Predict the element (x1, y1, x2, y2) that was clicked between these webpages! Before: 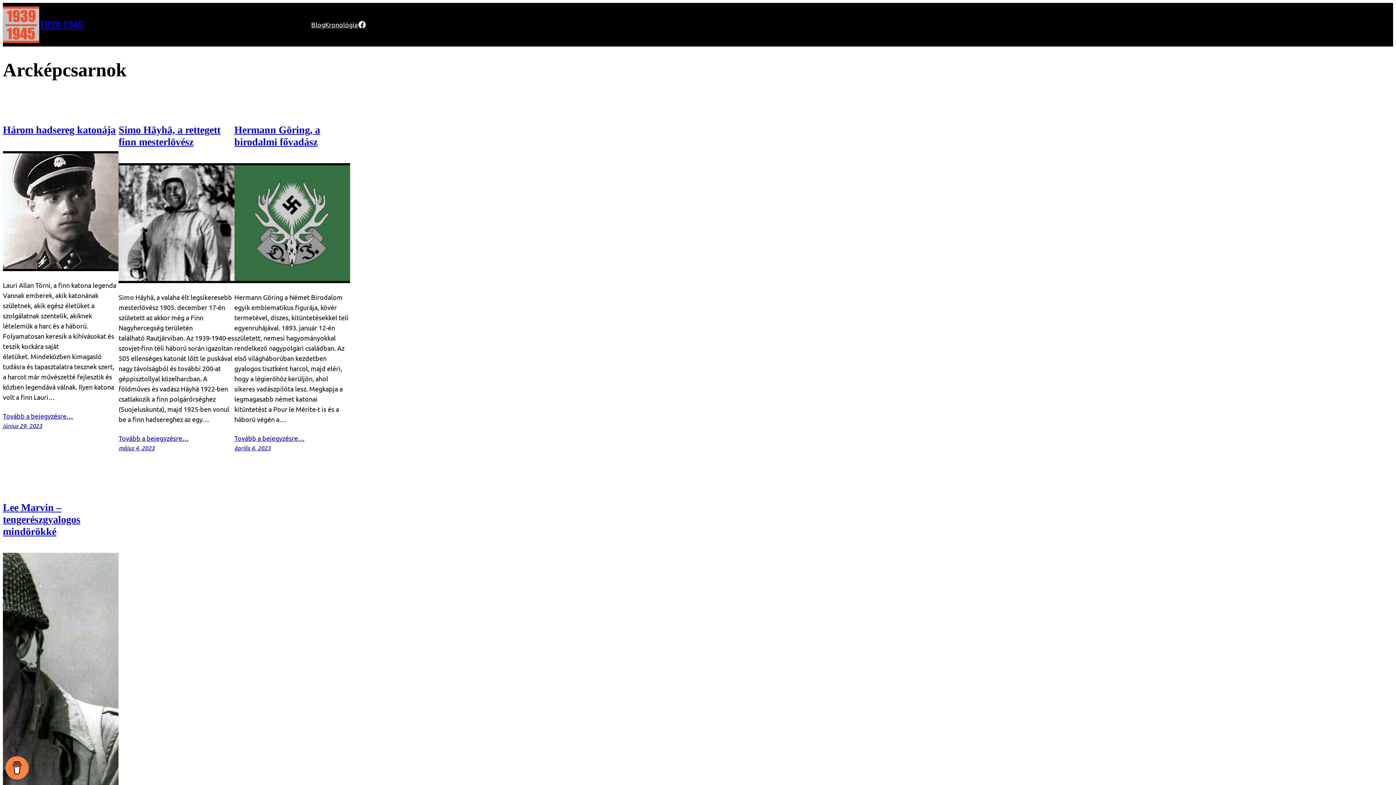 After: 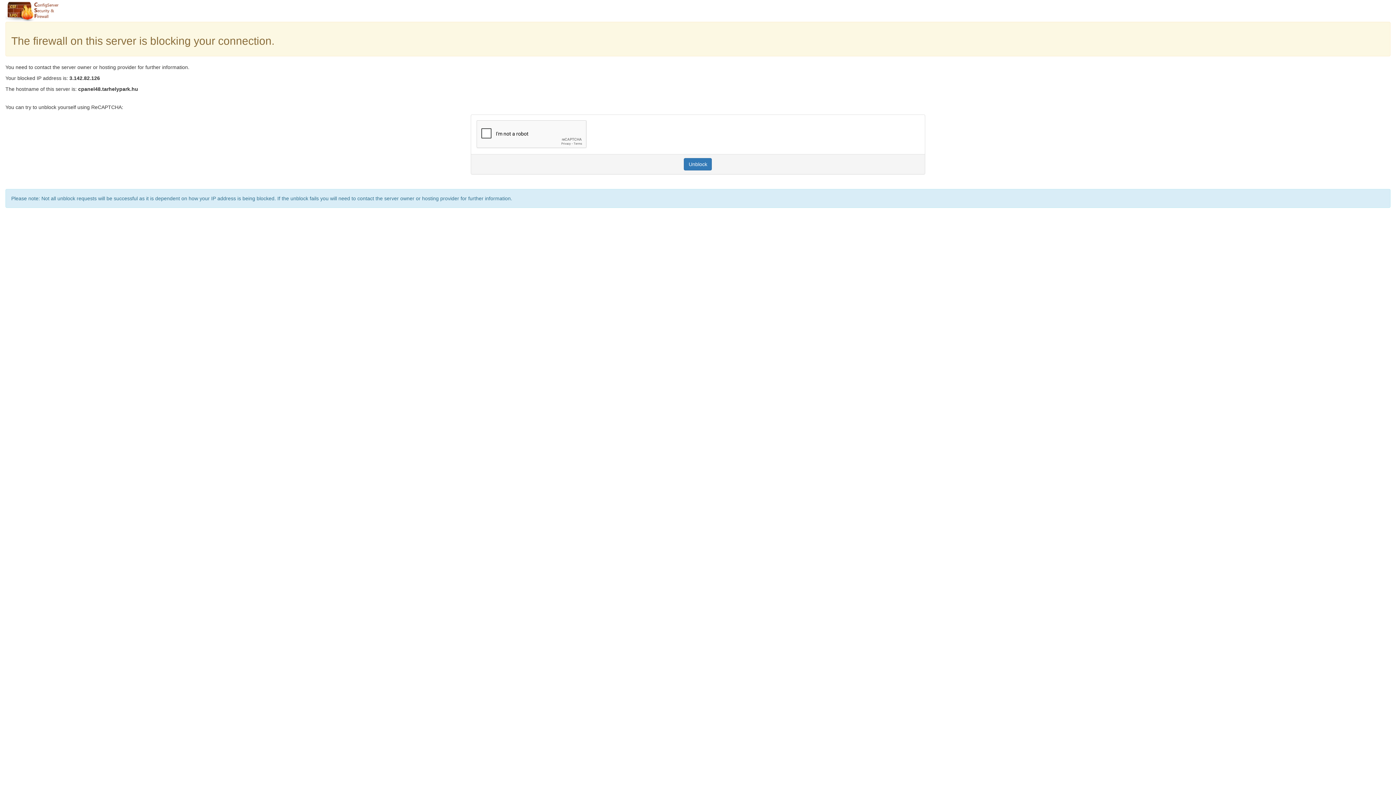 Action: bbox: (2, 553, 118, 961)